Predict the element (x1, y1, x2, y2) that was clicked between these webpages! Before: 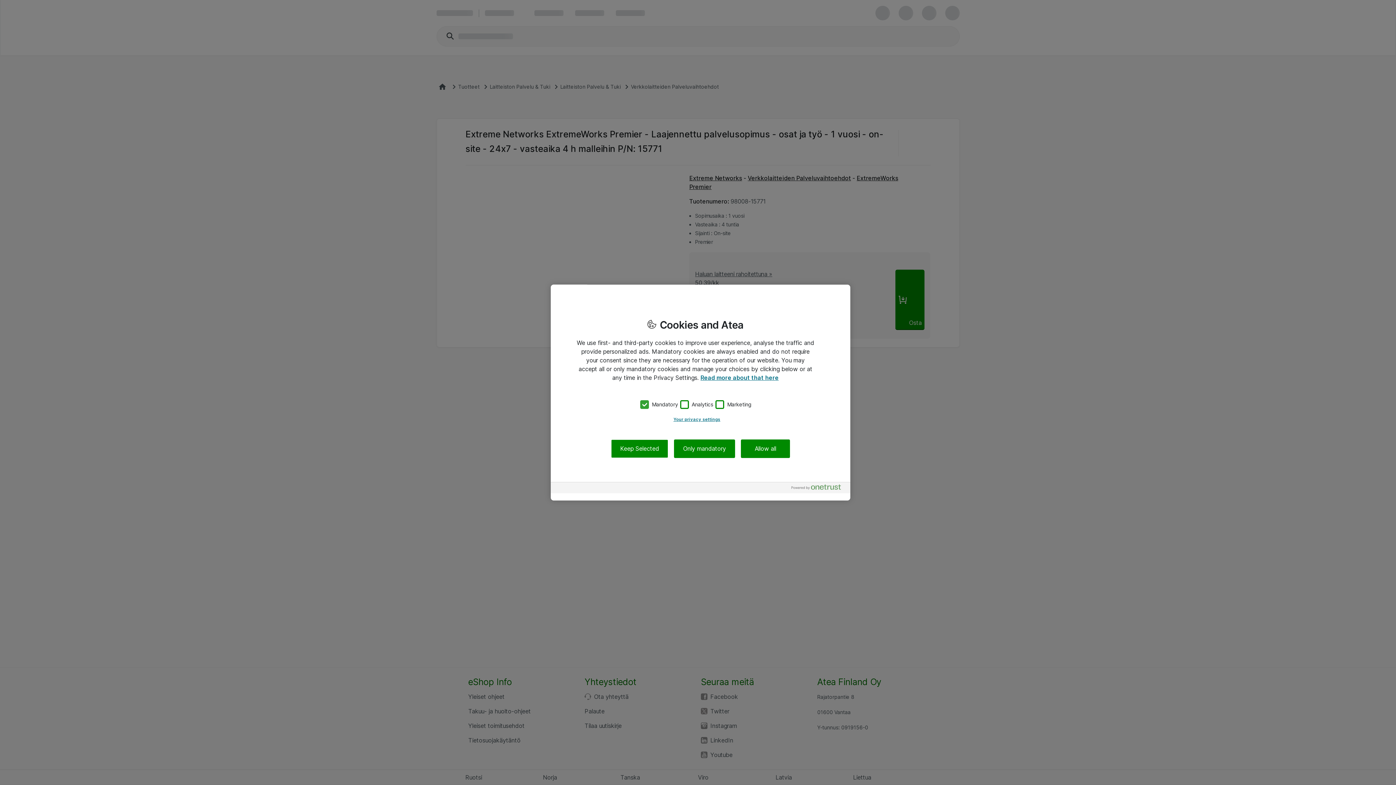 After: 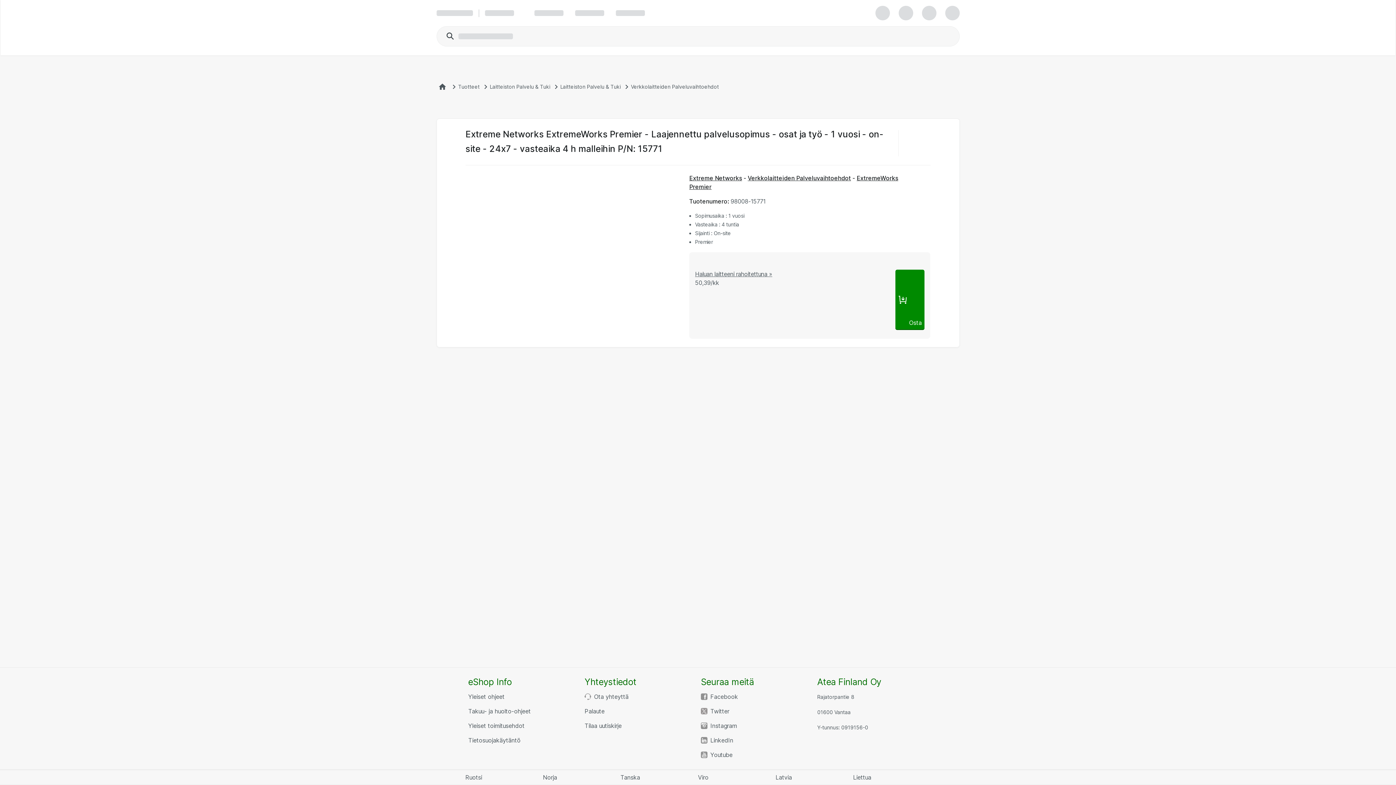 Action: label: Keep Selected bbox: (611, 439, 668, 458)